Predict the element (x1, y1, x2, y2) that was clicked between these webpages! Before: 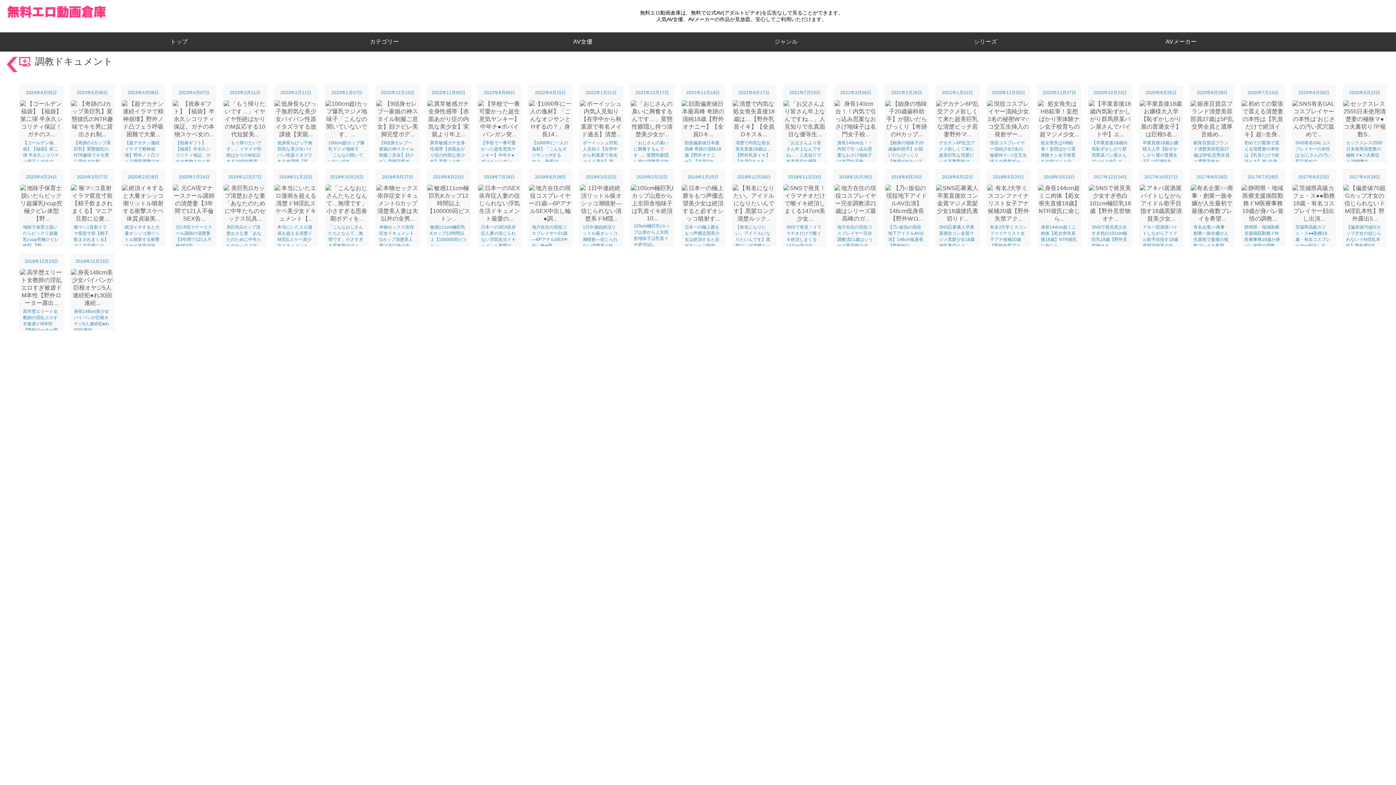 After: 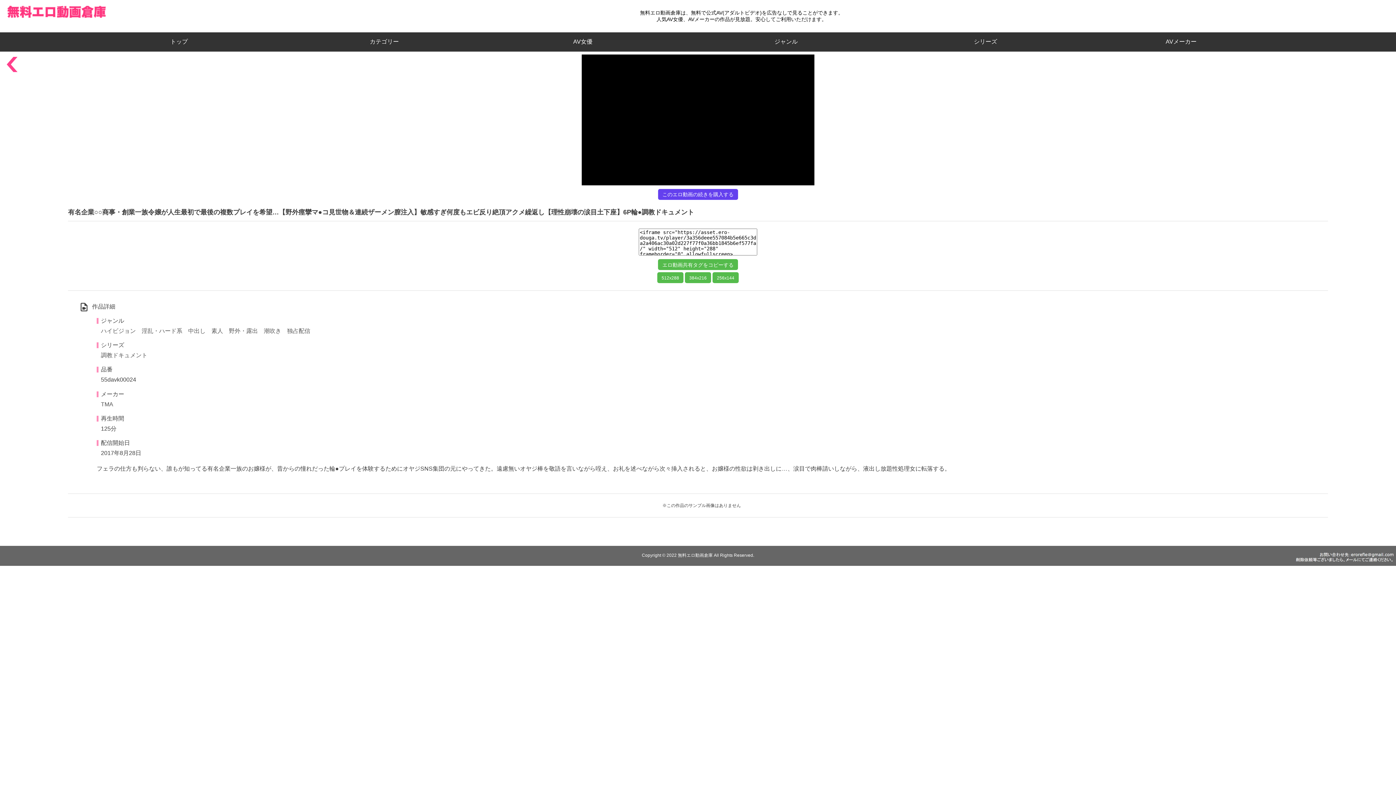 Action: label: 有名企業○○商事・創業一族令嬢が人生最初で最後の複数プレイを希望... bbox: (1190, 217, 1233, 246)